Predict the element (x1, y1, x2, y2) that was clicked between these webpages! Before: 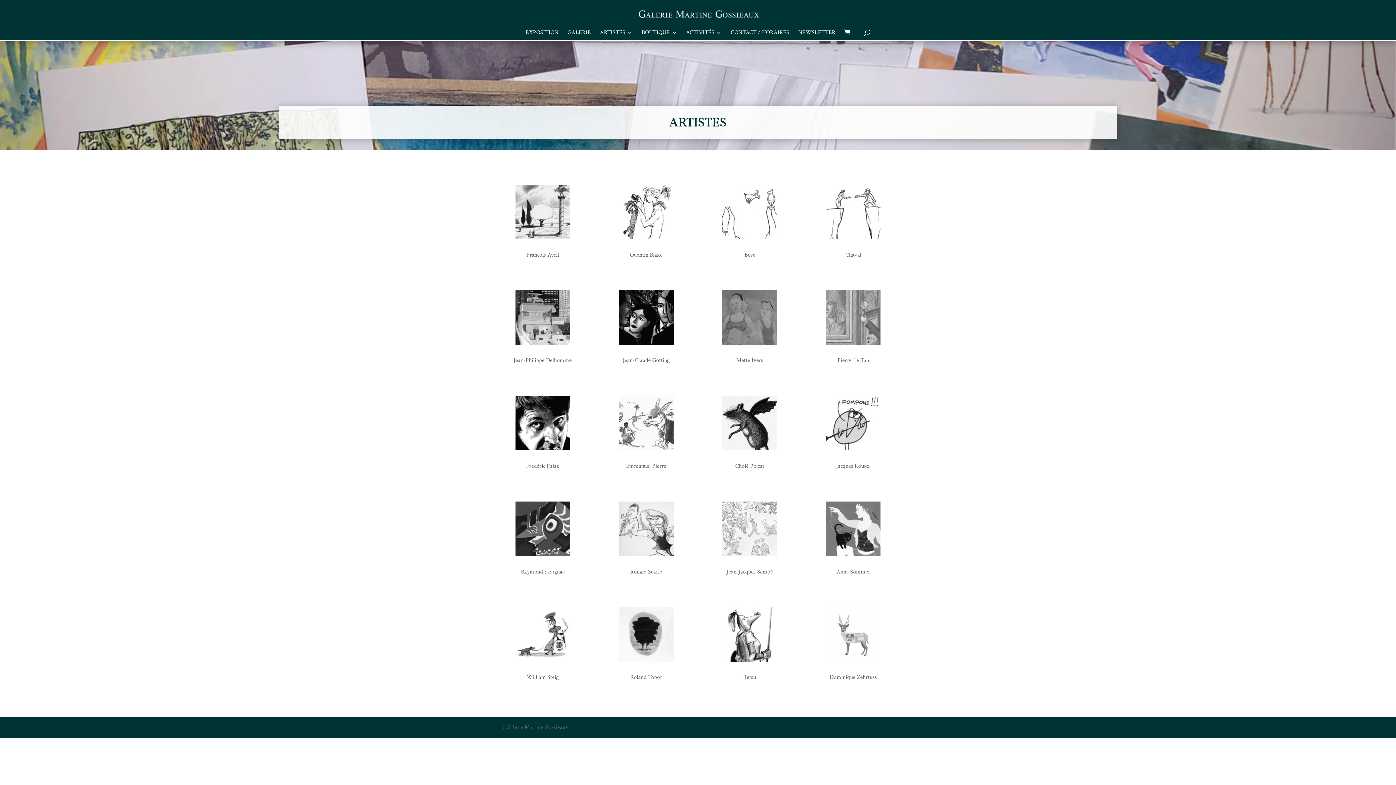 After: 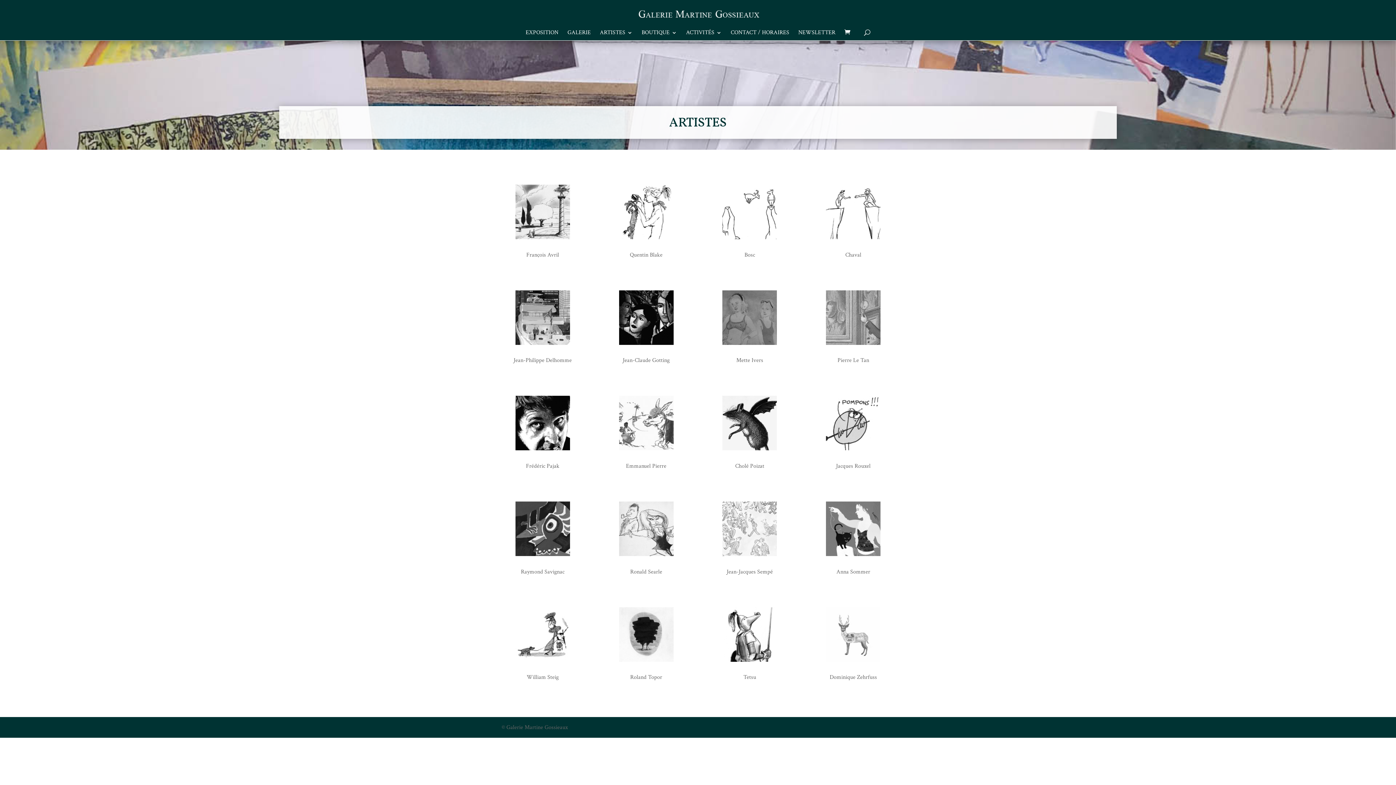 Action: label: ARTISTES bbox: (600, 30, 632, 40)